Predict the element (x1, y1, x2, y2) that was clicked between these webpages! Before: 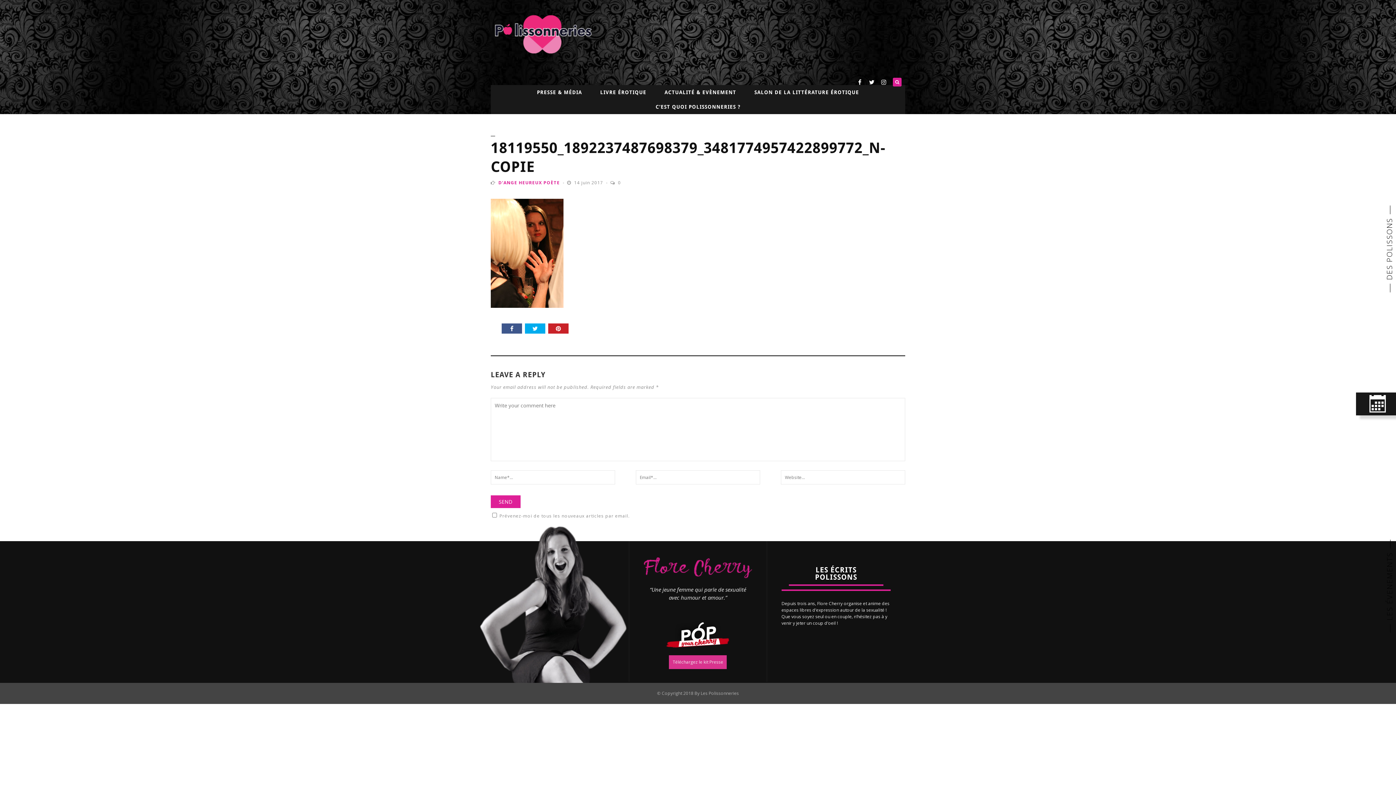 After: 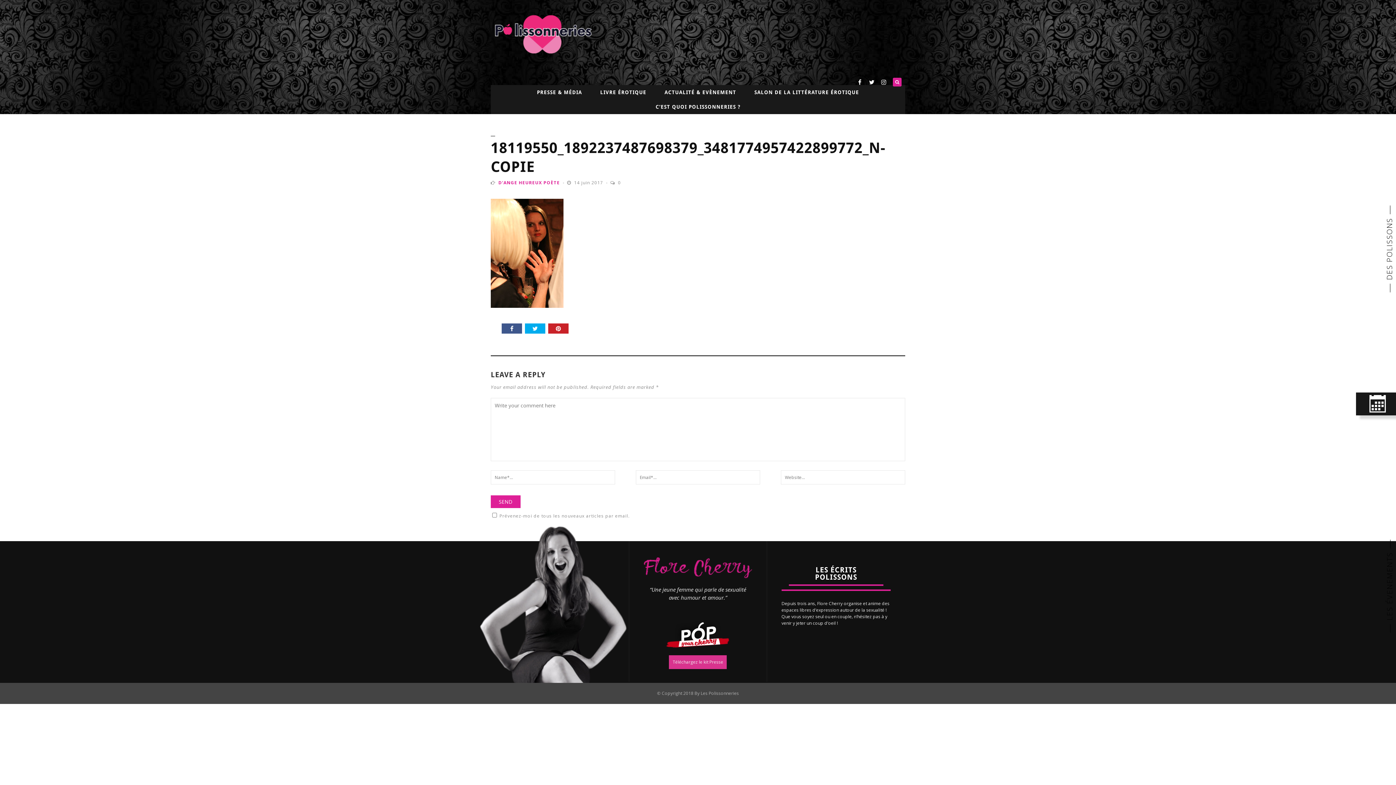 Action: bbox: (858, 78, 861, 86)